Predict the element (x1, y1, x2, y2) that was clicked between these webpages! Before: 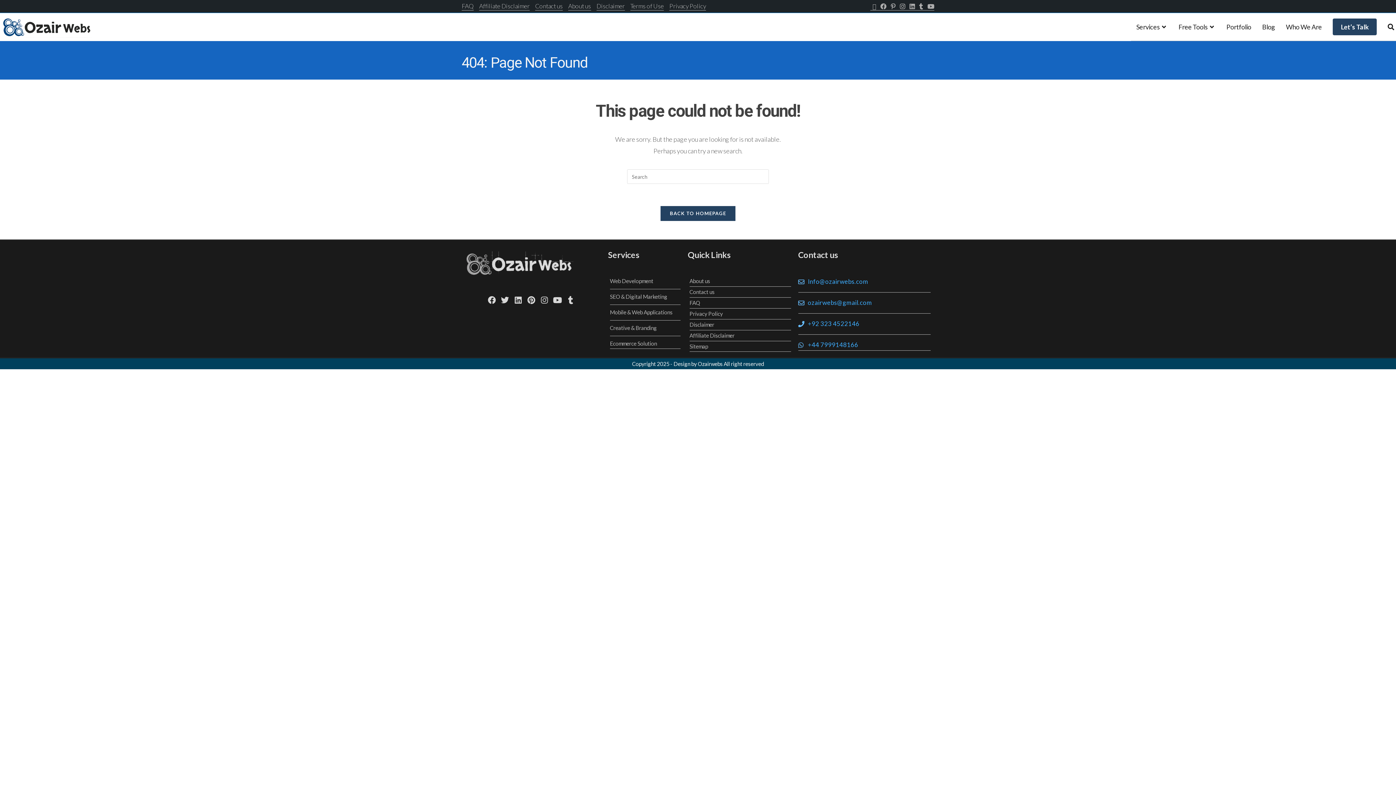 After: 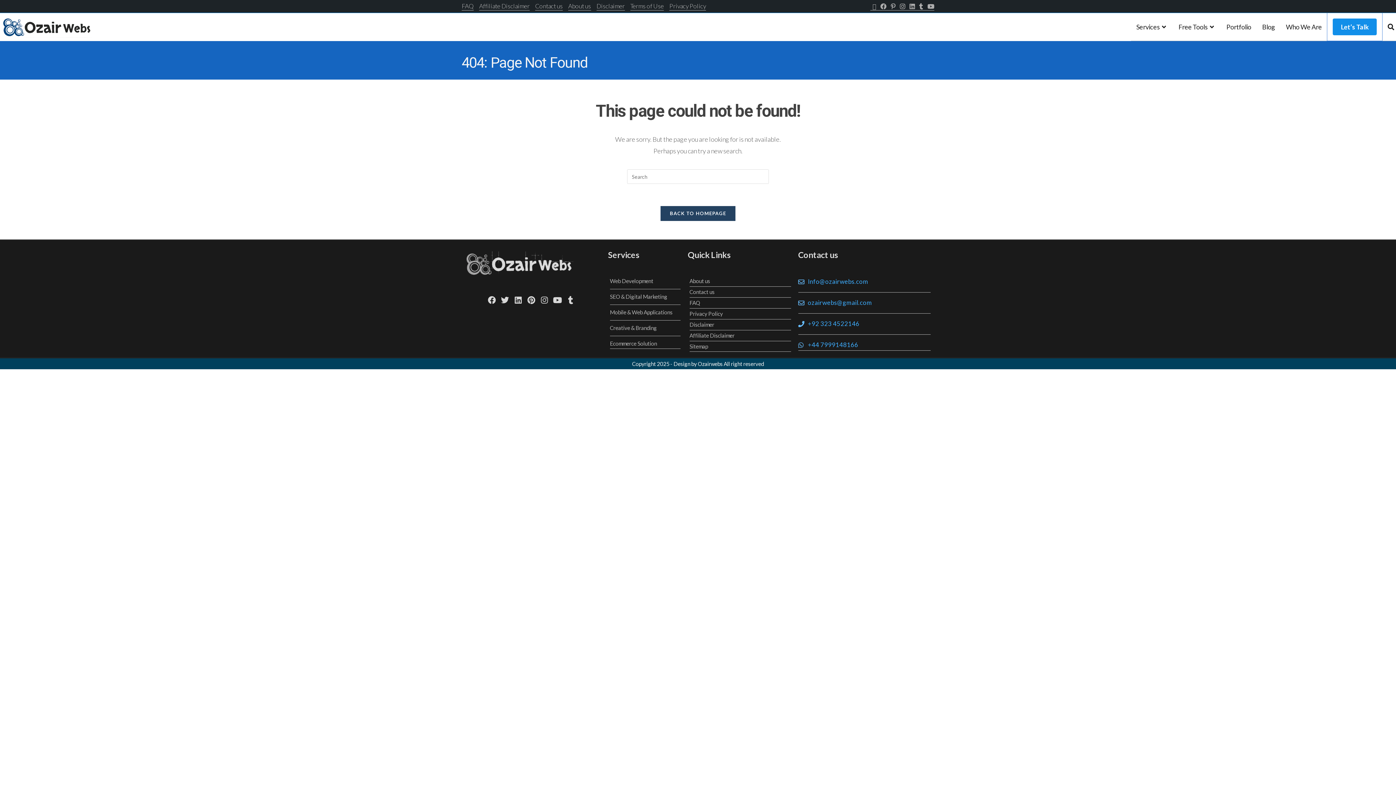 Action: label: Let’s Talk bbox: (1327, 13, 1382, 40)